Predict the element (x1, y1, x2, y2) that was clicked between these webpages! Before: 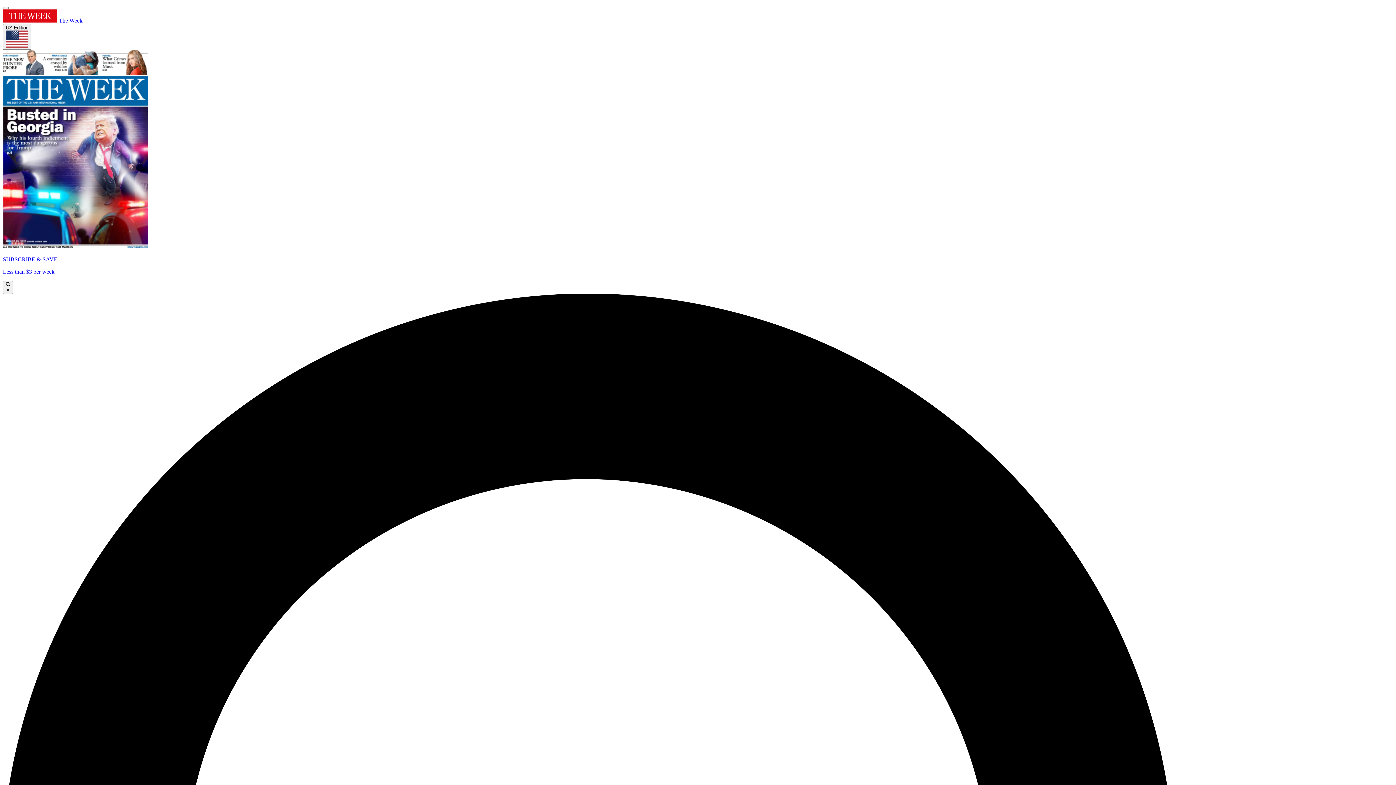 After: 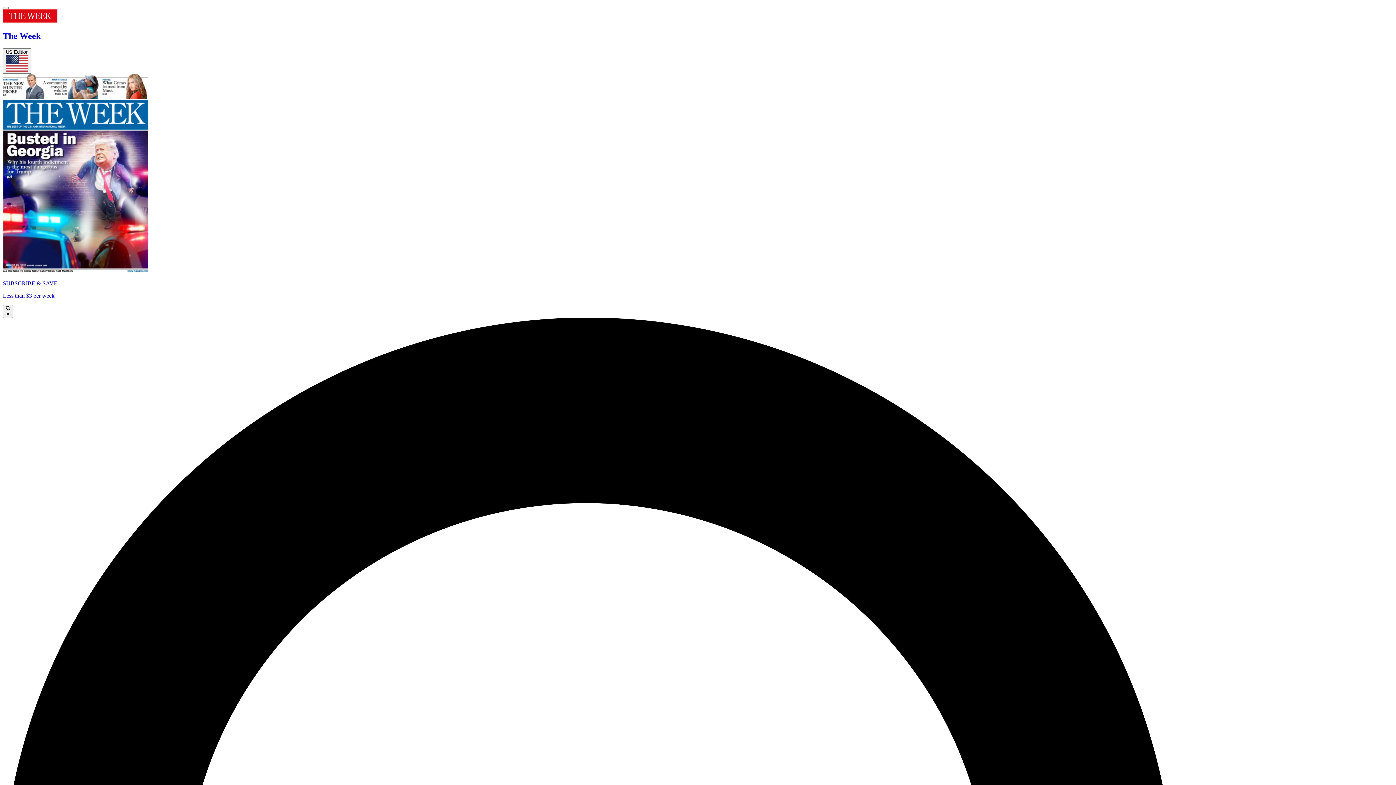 Action: bbox: (2, 17, 82, 23) label:  The Week